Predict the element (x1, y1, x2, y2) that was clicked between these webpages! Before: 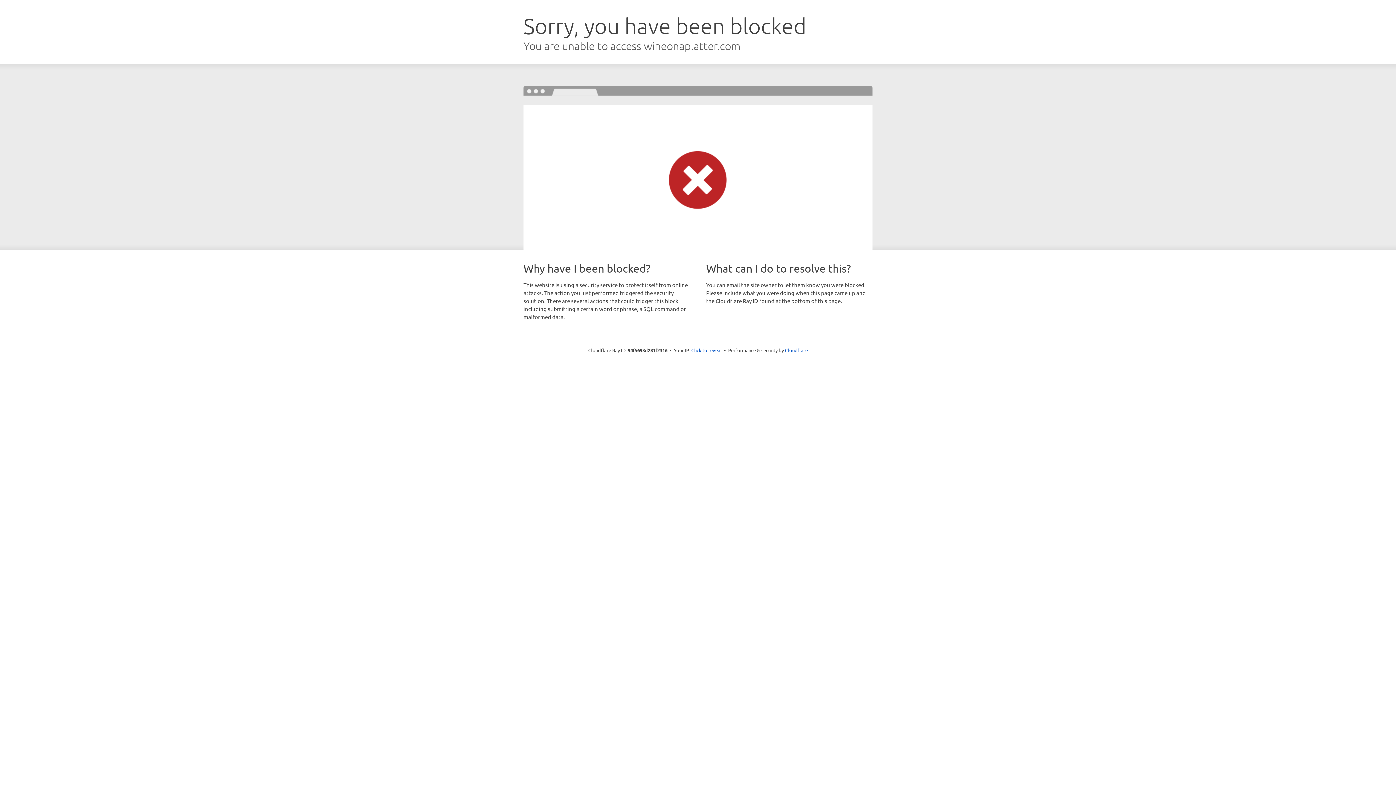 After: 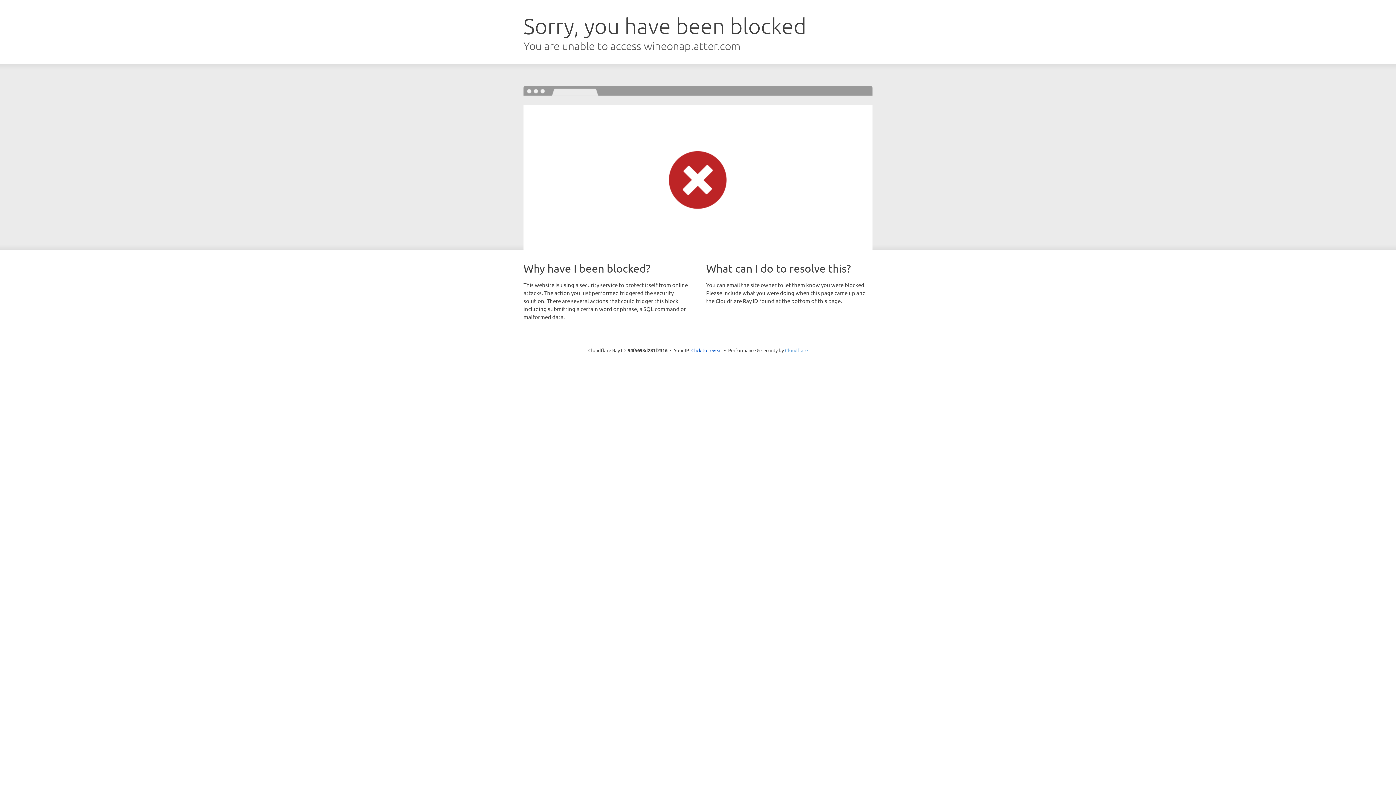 Action: label: Cloudflare bbox: (785, 347, 808, 353)